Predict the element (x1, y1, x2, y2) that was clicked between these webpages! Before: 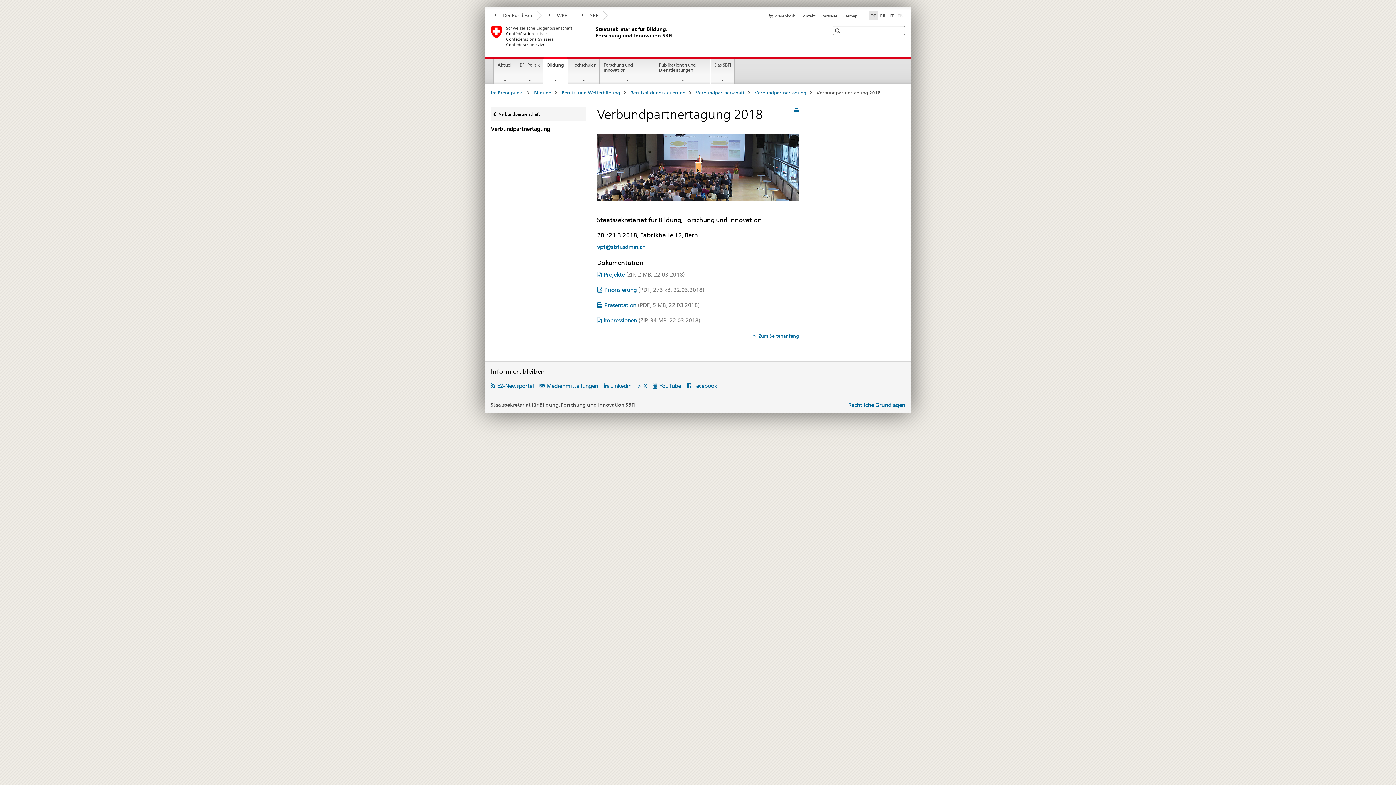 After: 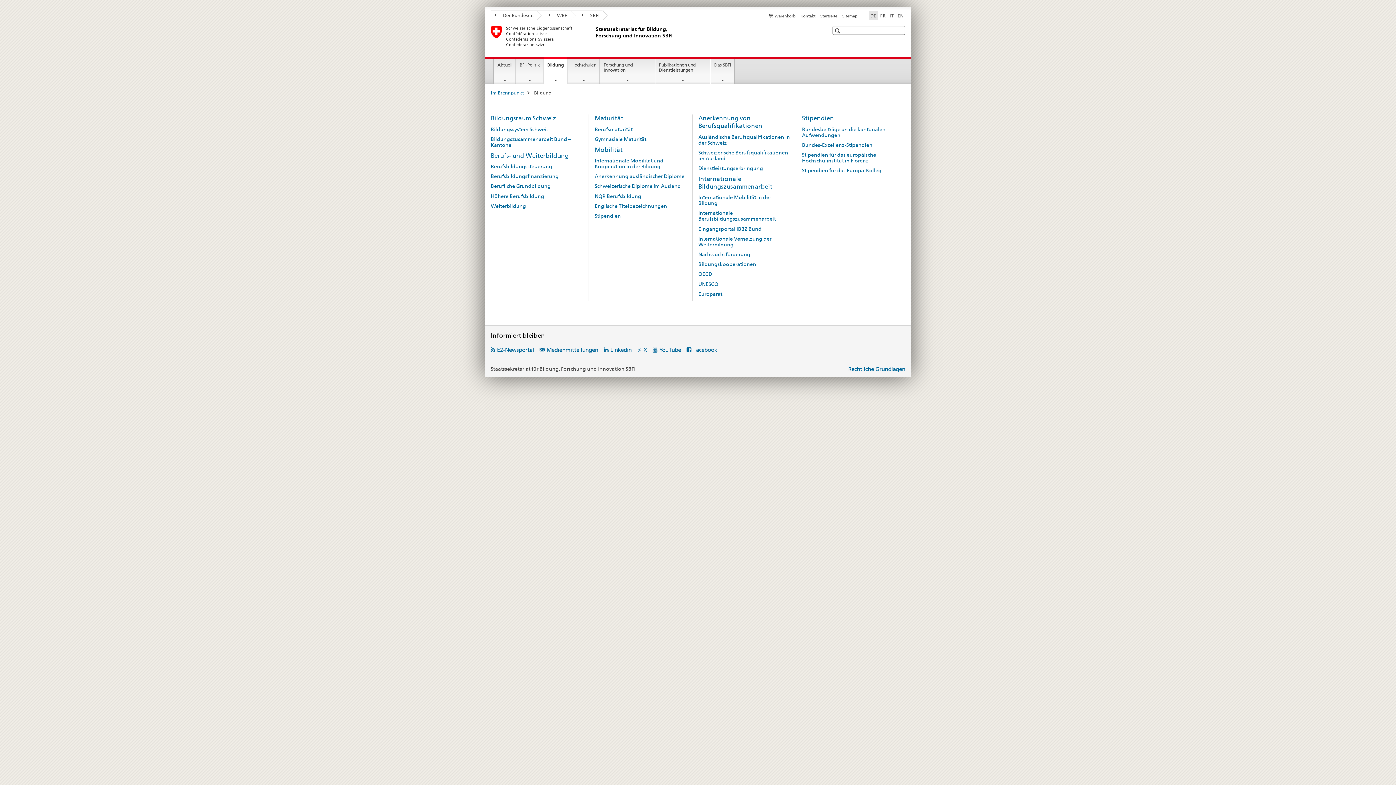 Action: label: Bildung bbox: (534, 89, 551, 95)